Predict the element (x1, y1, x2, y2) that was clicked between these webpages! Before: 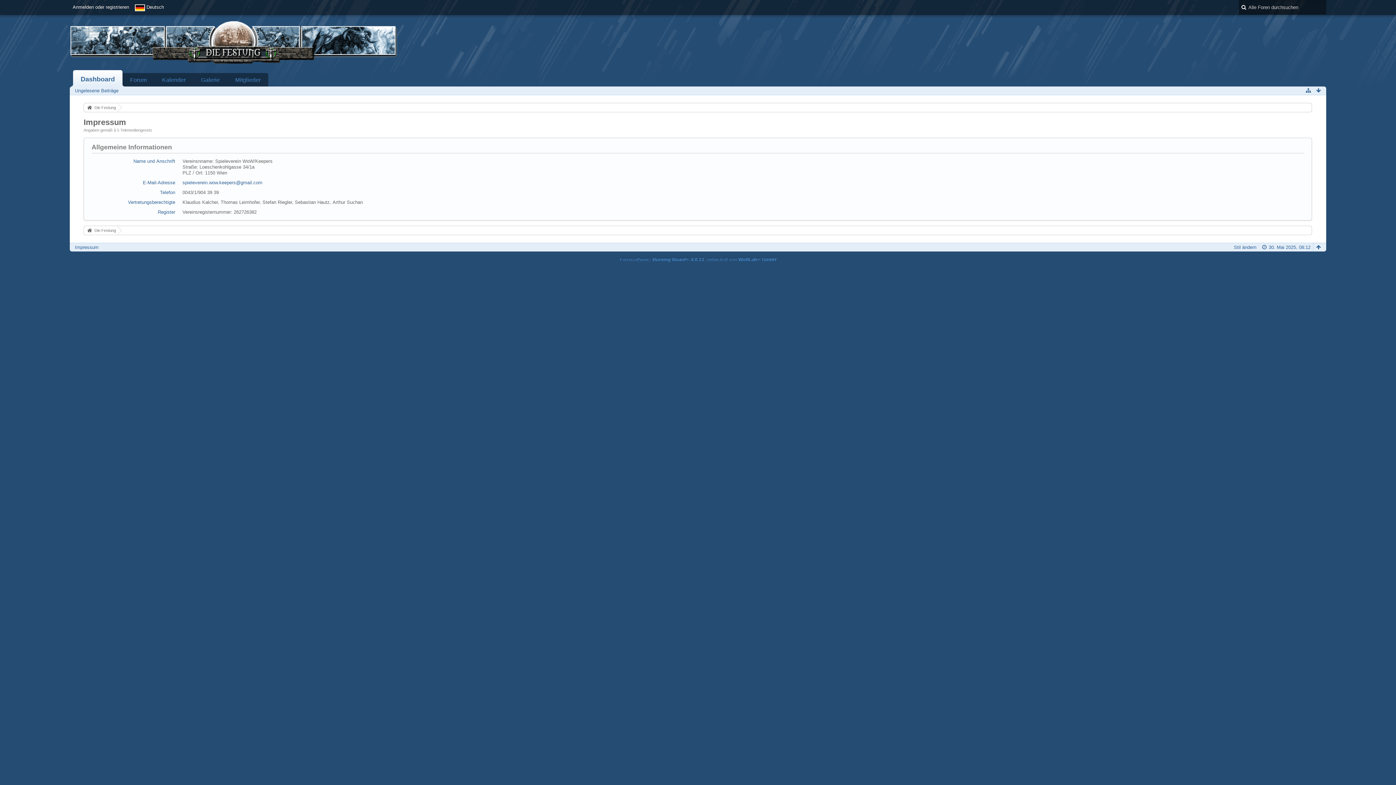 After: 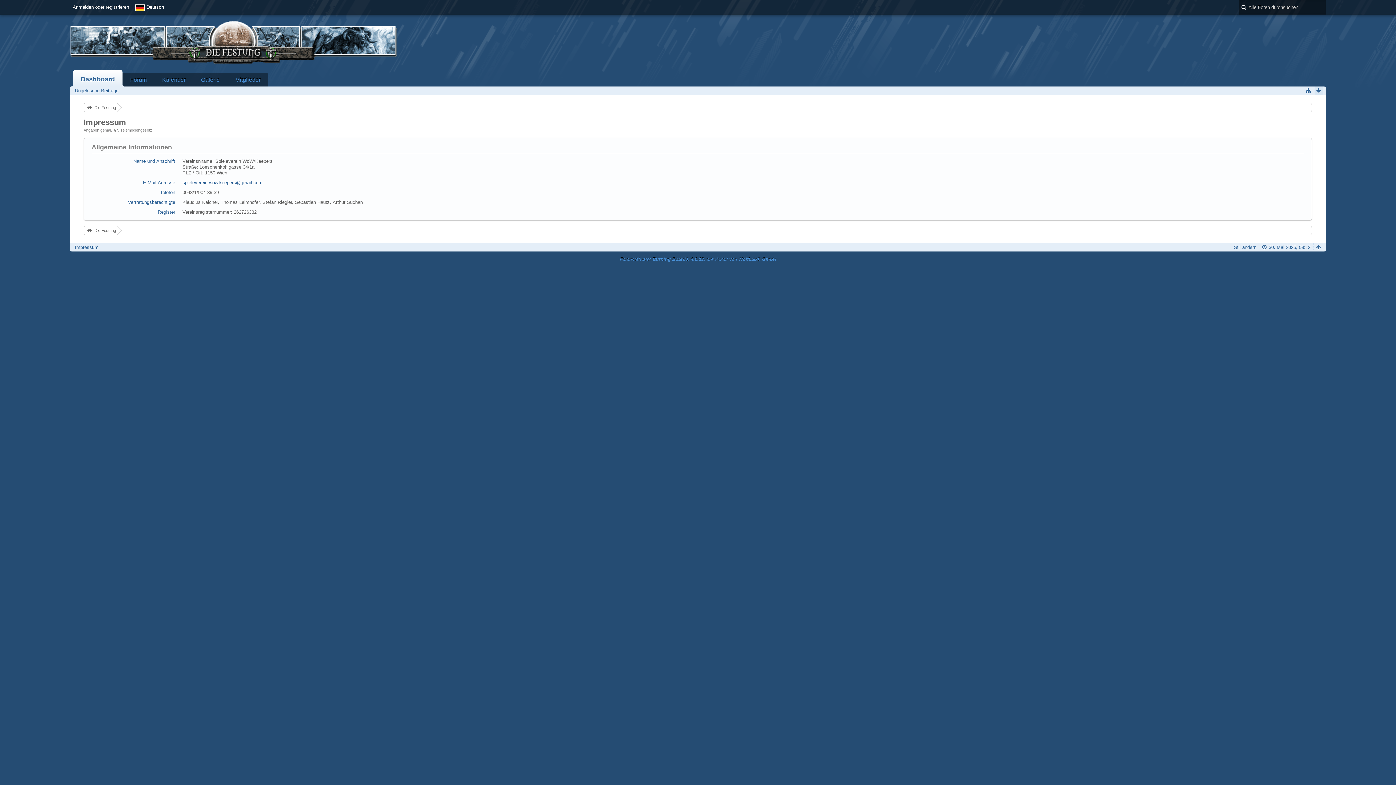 Action: bbox: (1314, 86, 1322, 94)